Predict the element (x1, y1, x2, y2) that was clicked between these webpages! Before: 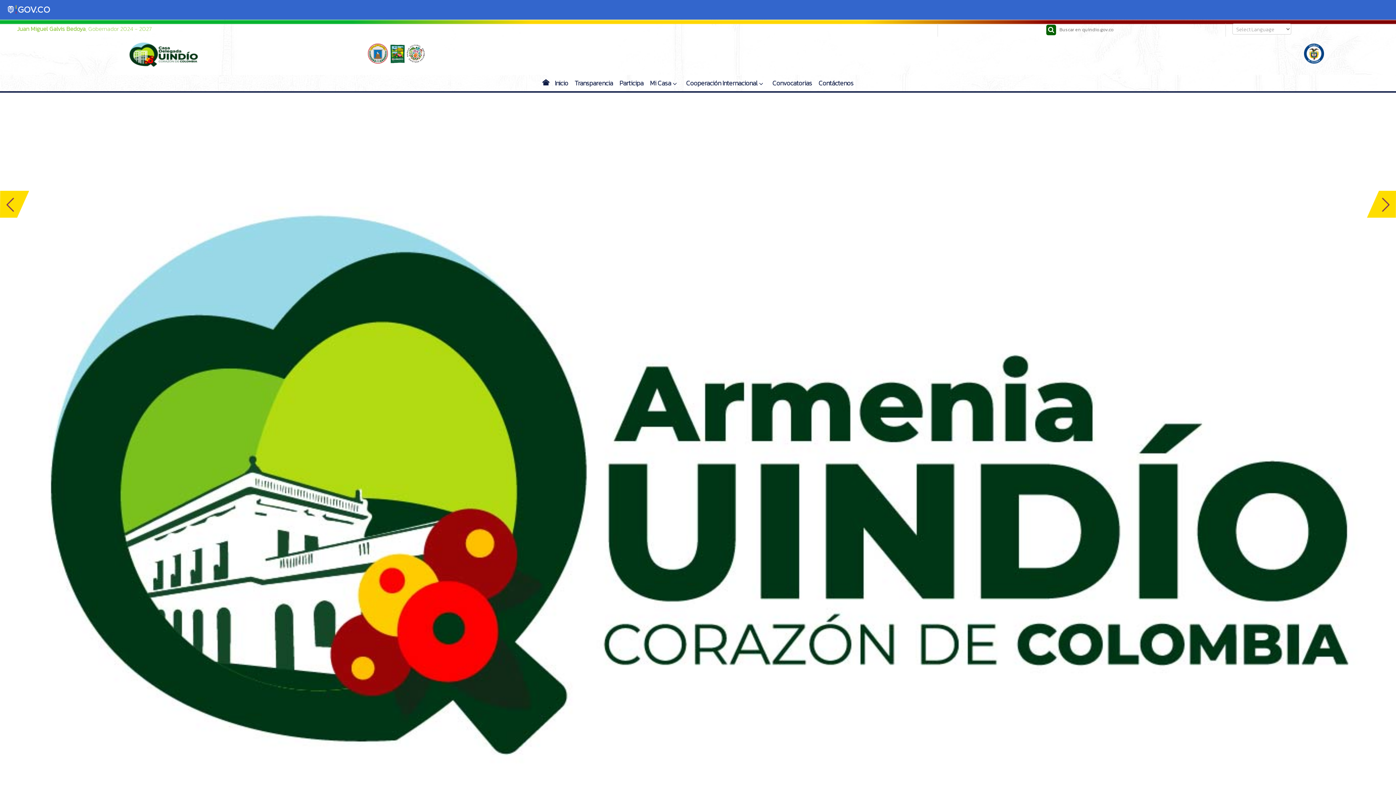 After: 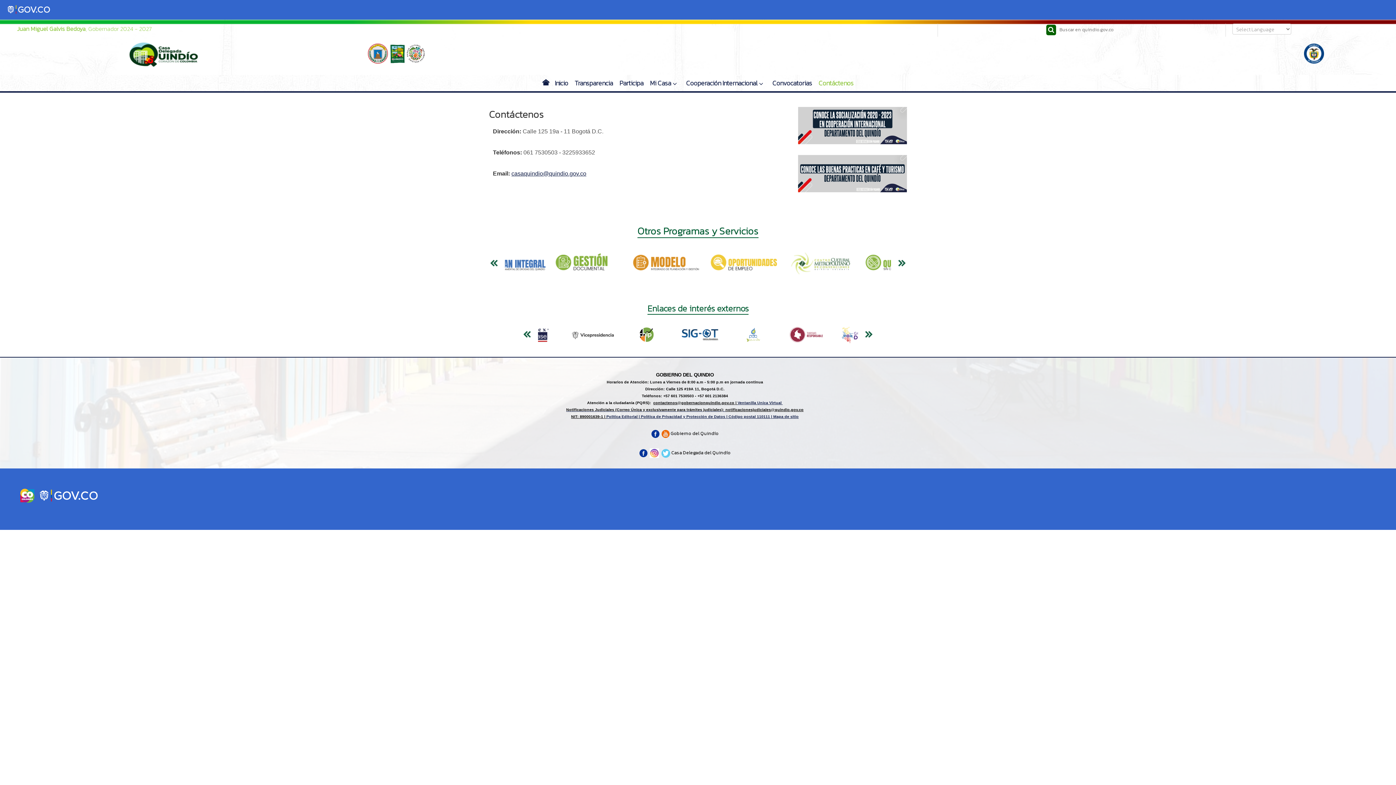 Action: label: Contáctenos bbox: (815, 74, 856, 91)